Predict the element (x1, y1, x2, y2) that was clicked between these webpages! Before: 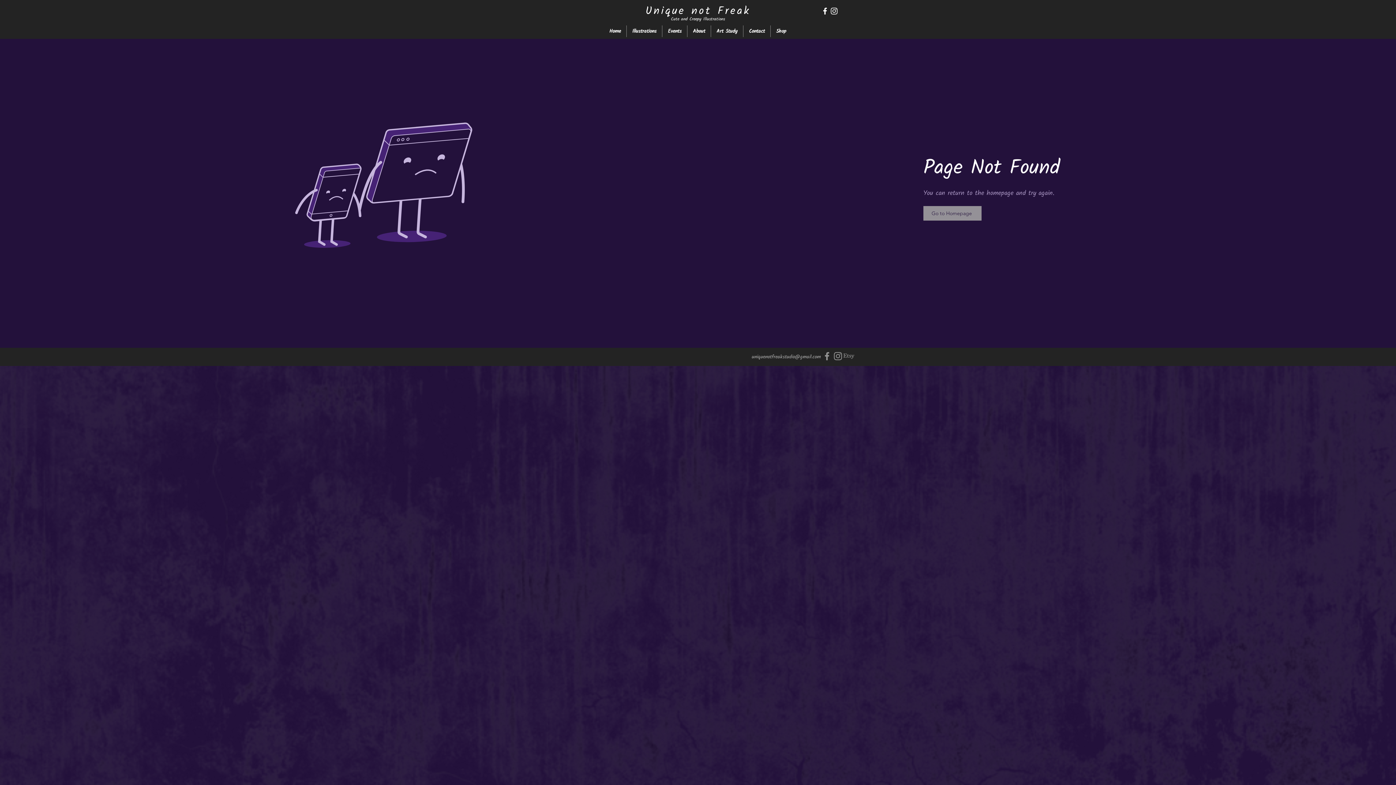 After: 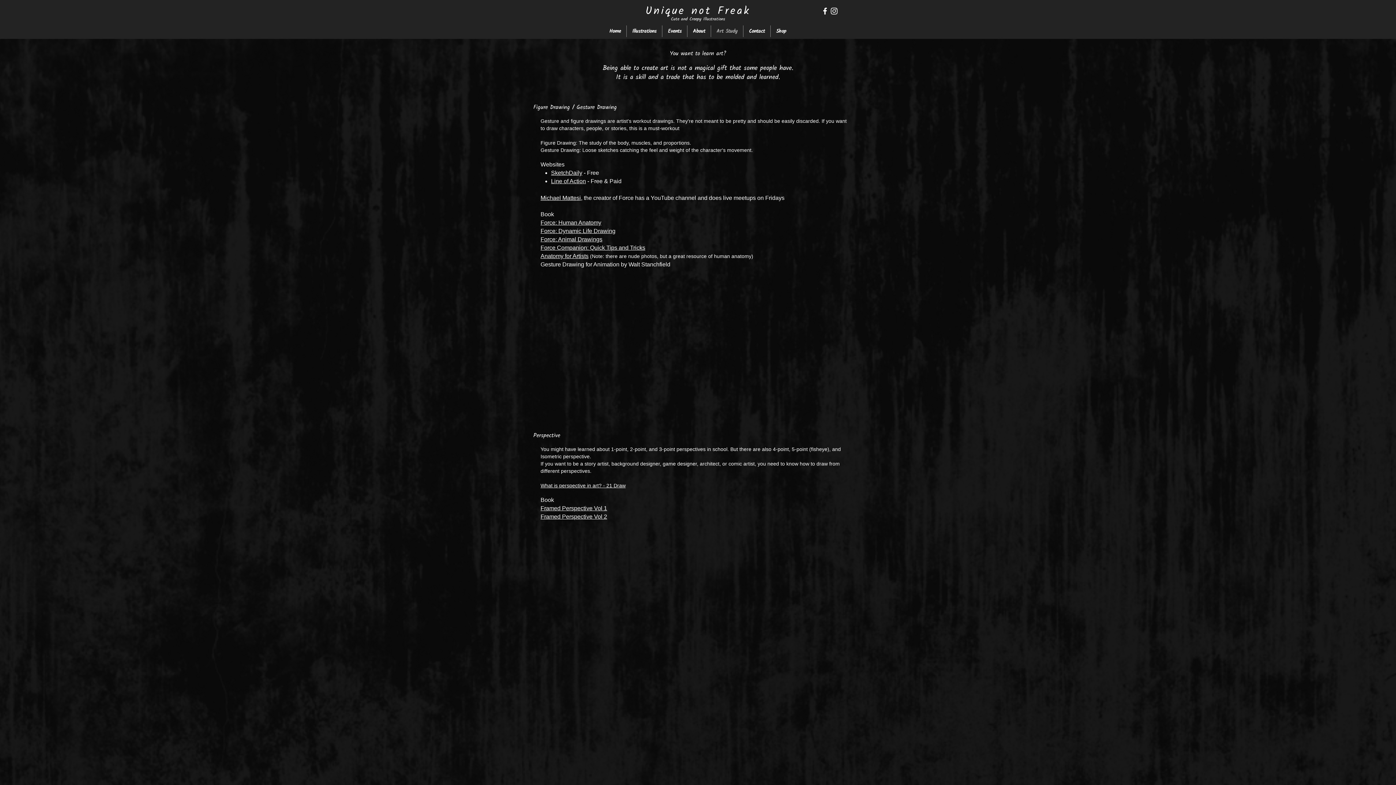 Action: bbox: (711, 25, 743, 37) label: Art Study